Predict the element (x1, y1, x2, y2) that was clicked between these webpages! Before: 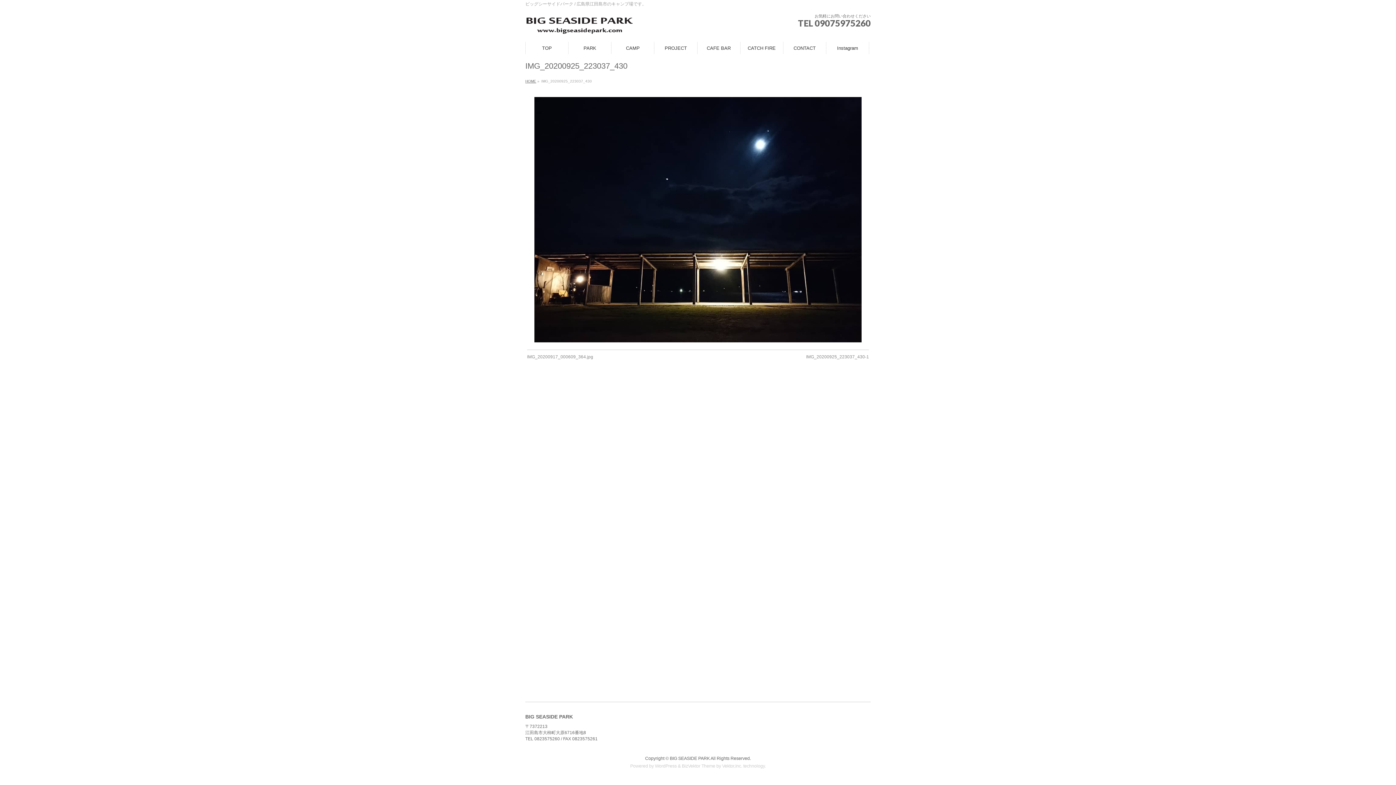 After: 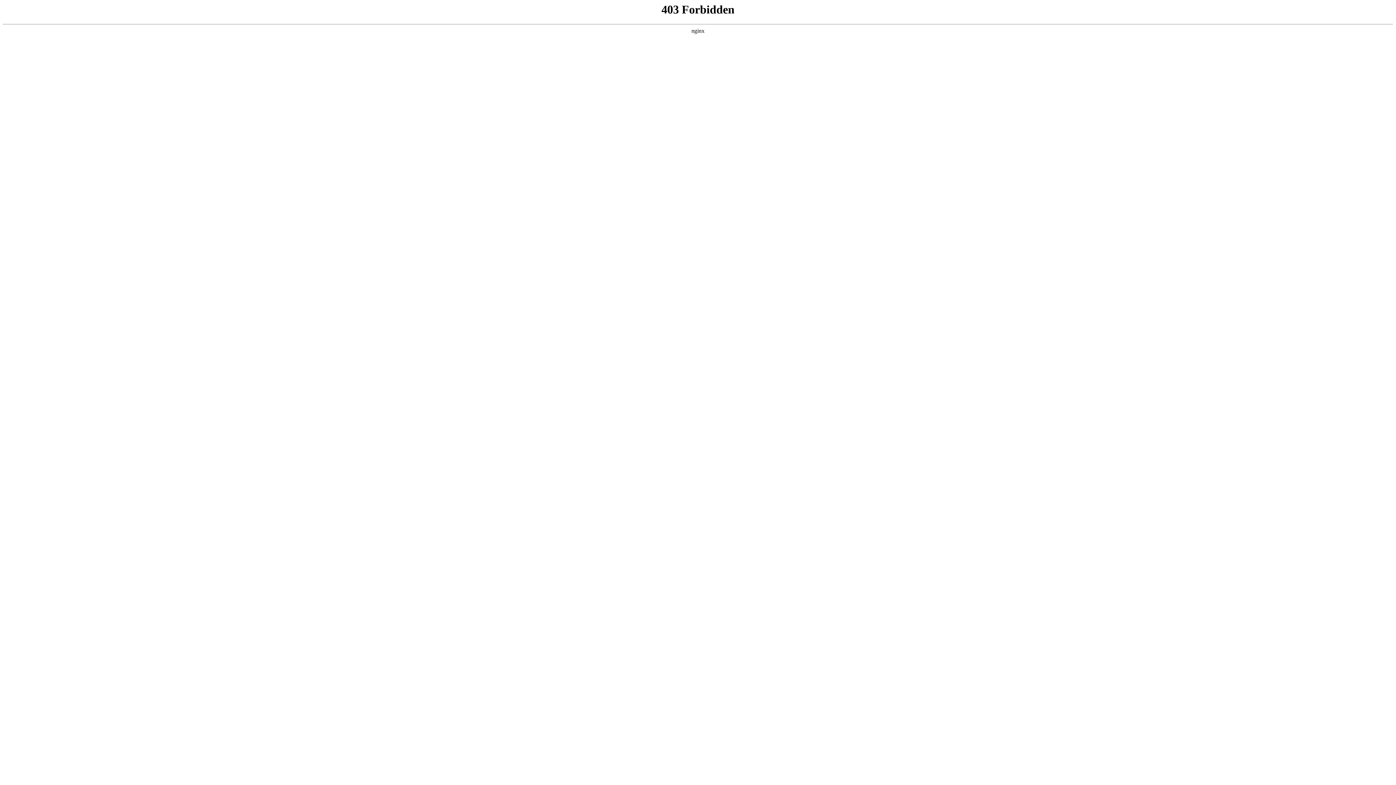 Action: bbox: (655, 763, 676, 769) label: WordPress